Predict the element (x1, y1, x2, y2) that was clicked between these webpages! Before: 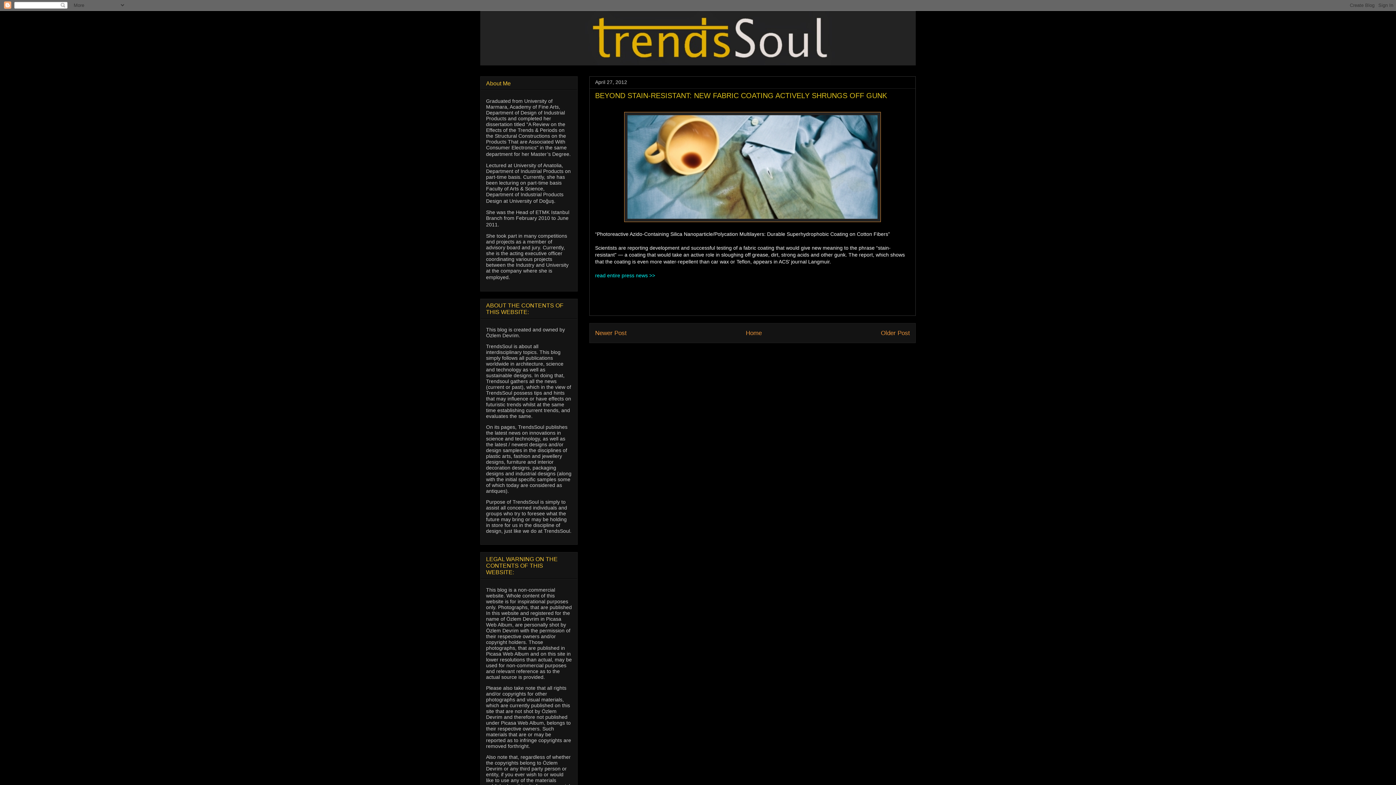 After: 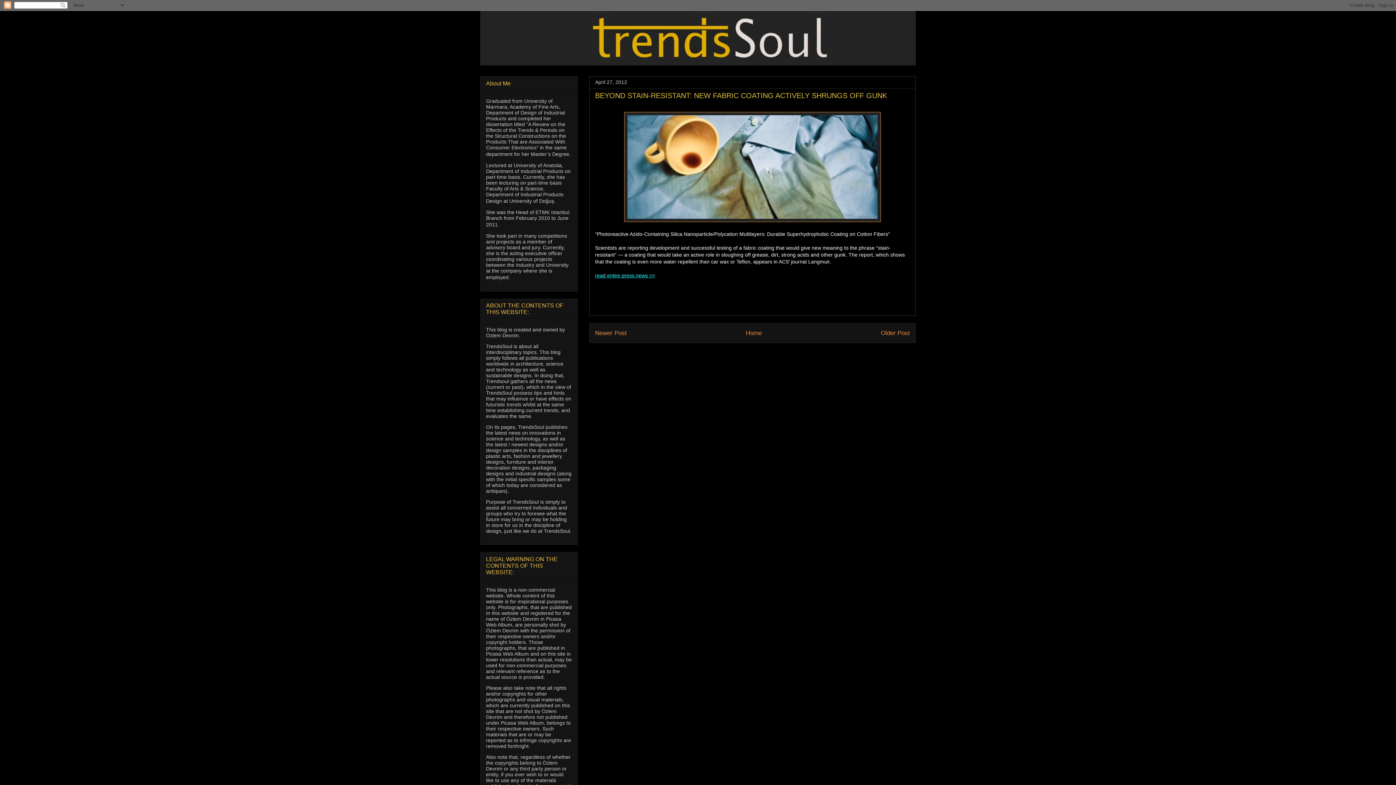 Action: bbox: (595, 272, 655, 278) label: read entire press news >>